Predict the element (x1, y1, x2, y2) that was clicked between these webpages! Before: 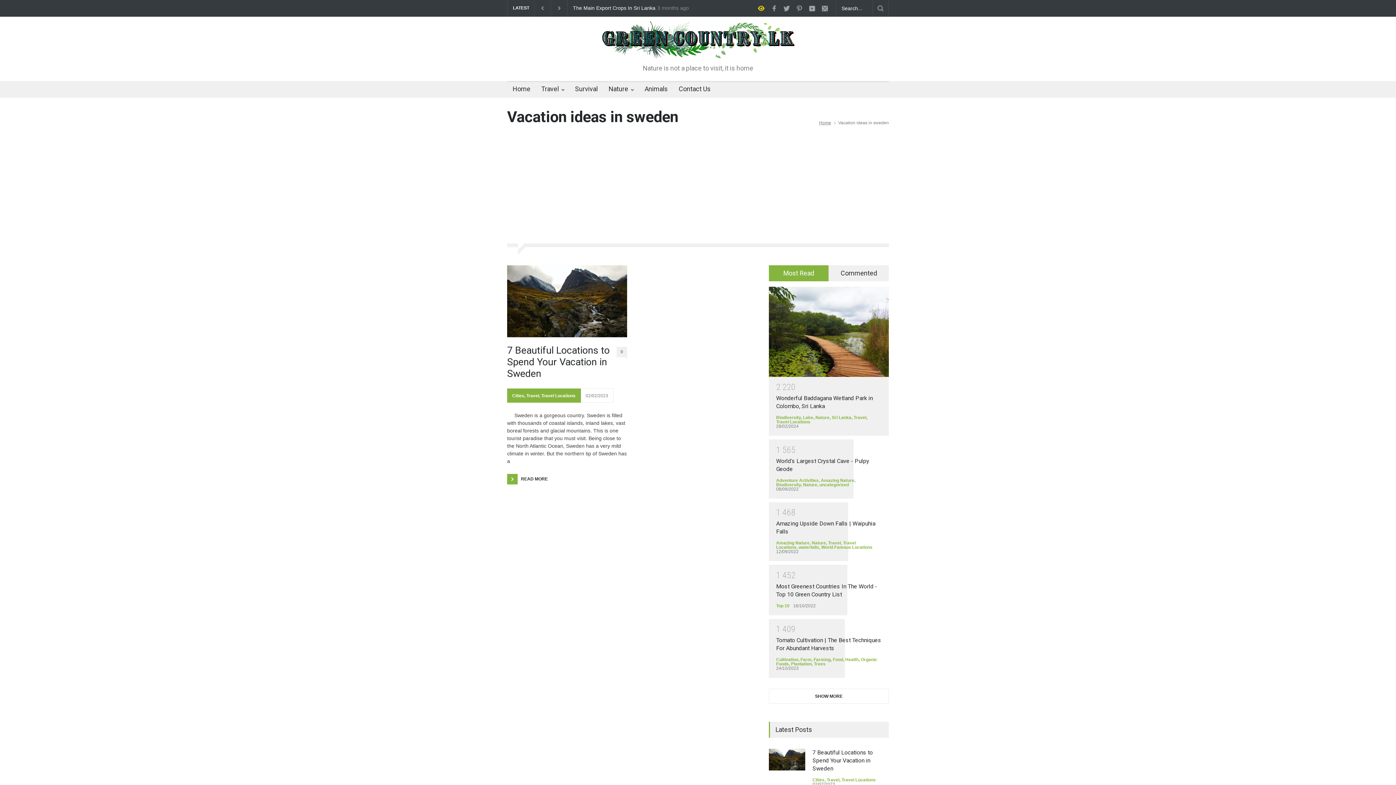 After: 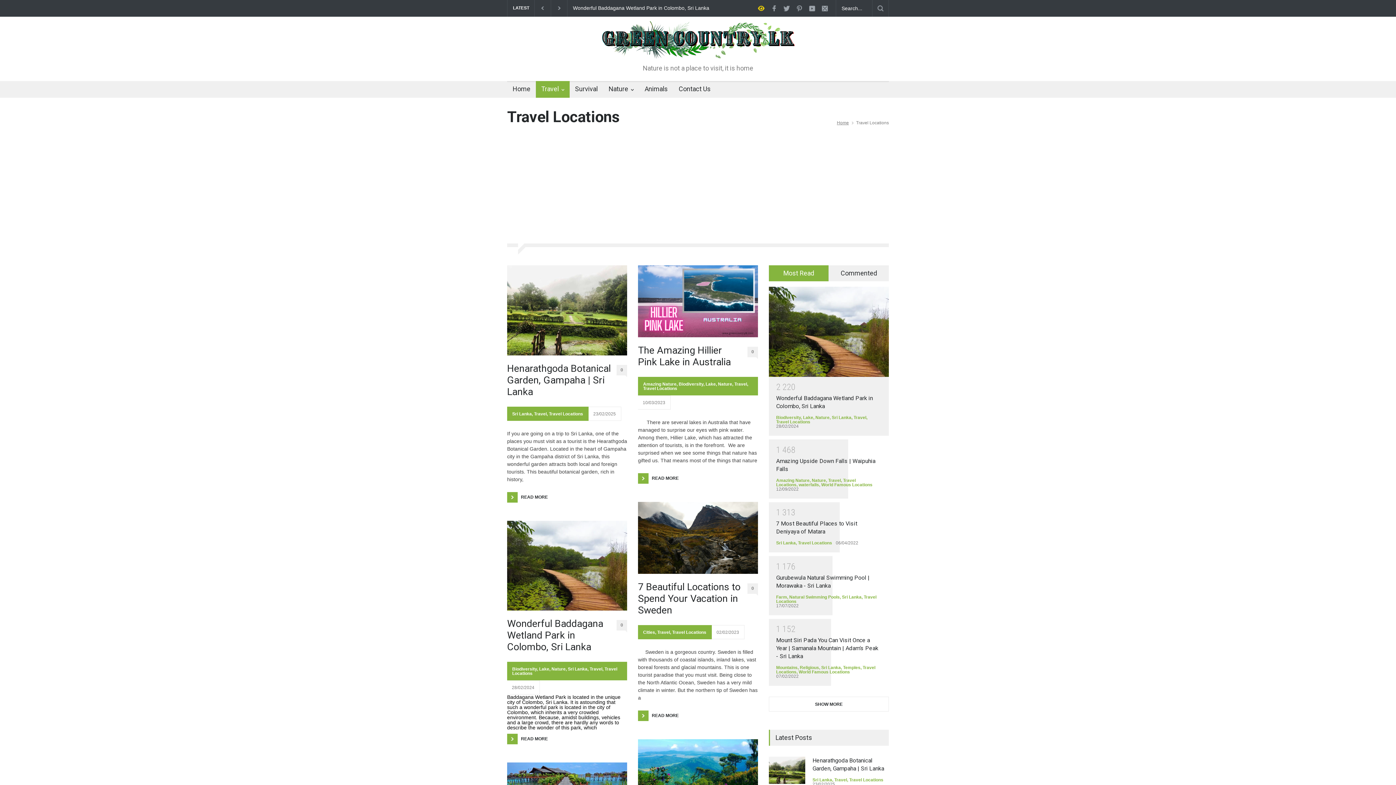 Action: bbox: (841, 777, 876, 782) label: Travel Locations